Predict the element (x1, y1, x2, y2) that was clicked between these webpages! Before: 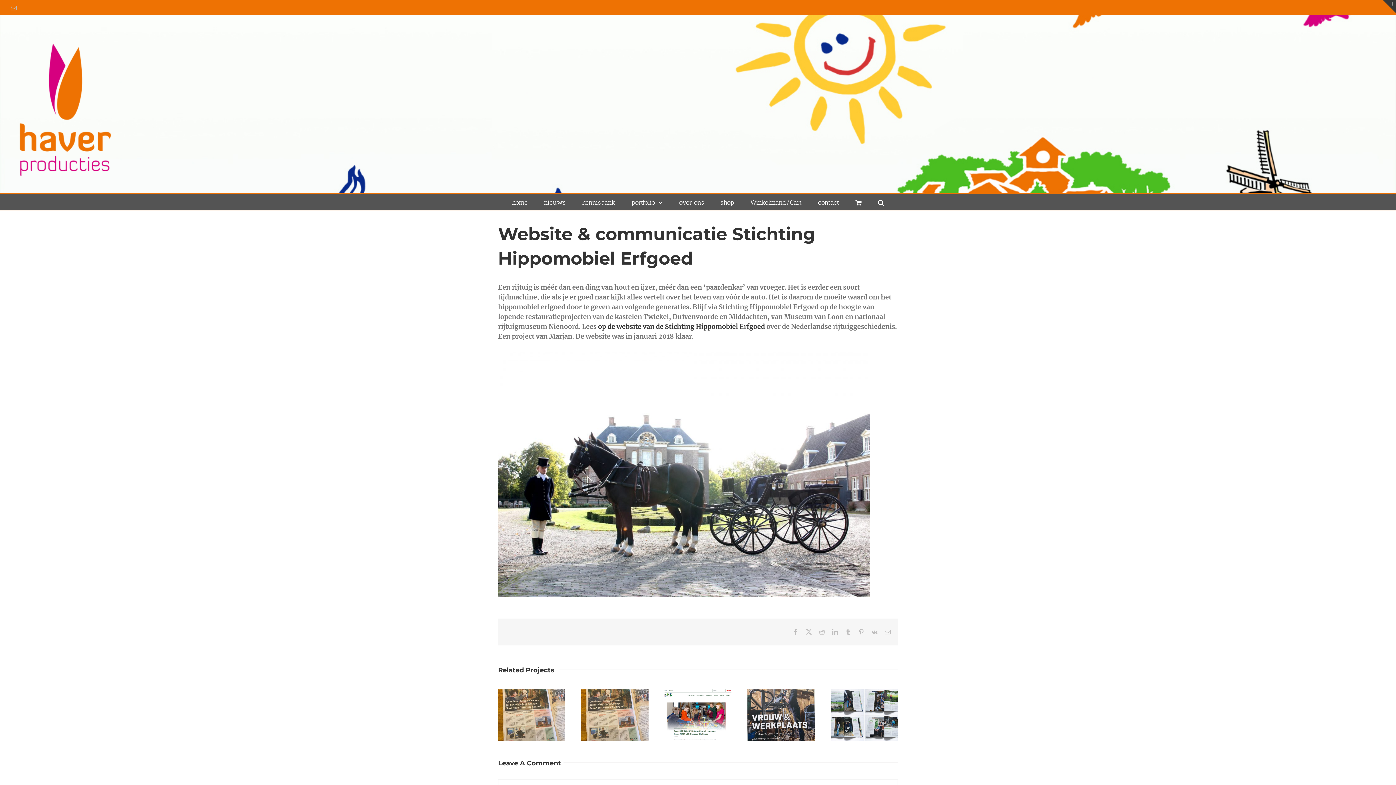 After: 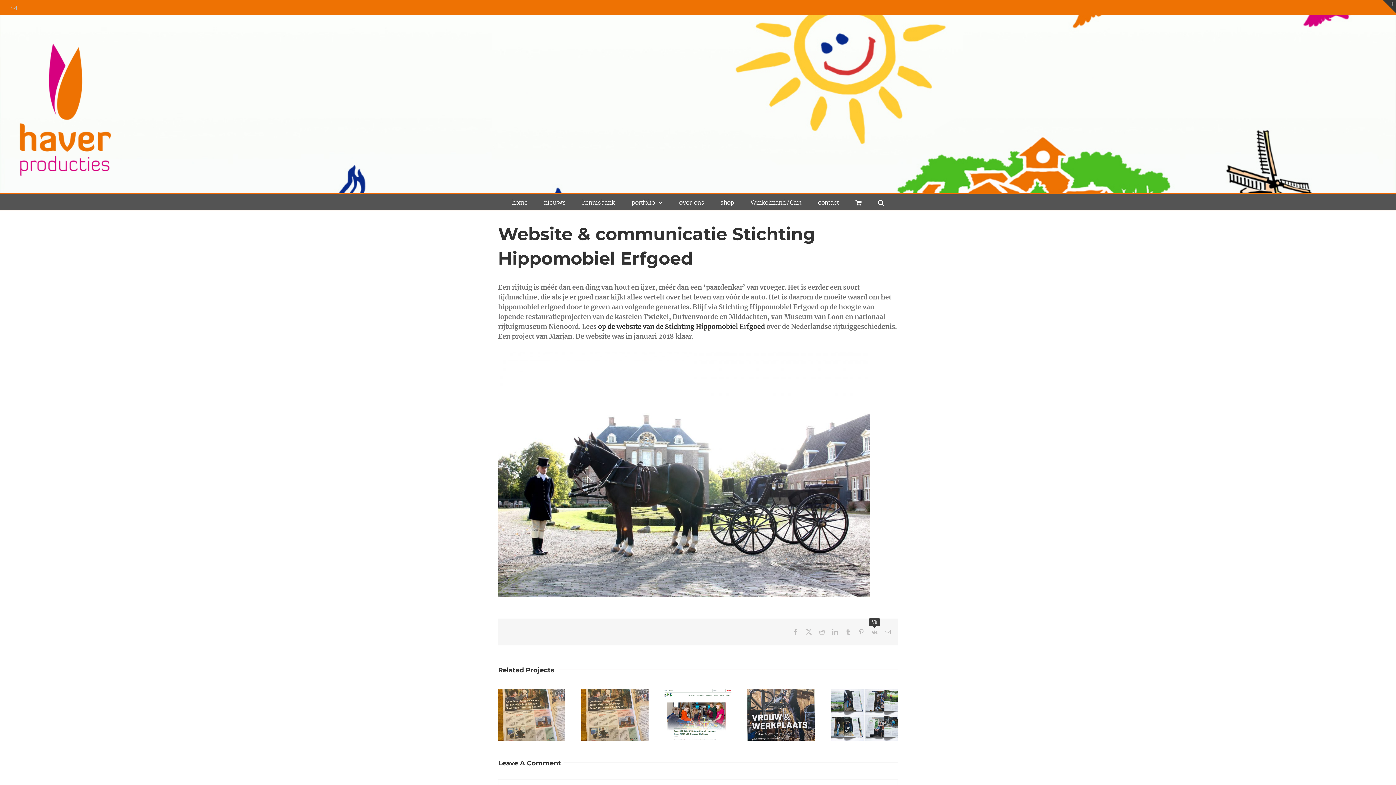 Action: bbox: (871, 629, 877, 635) label: Vk